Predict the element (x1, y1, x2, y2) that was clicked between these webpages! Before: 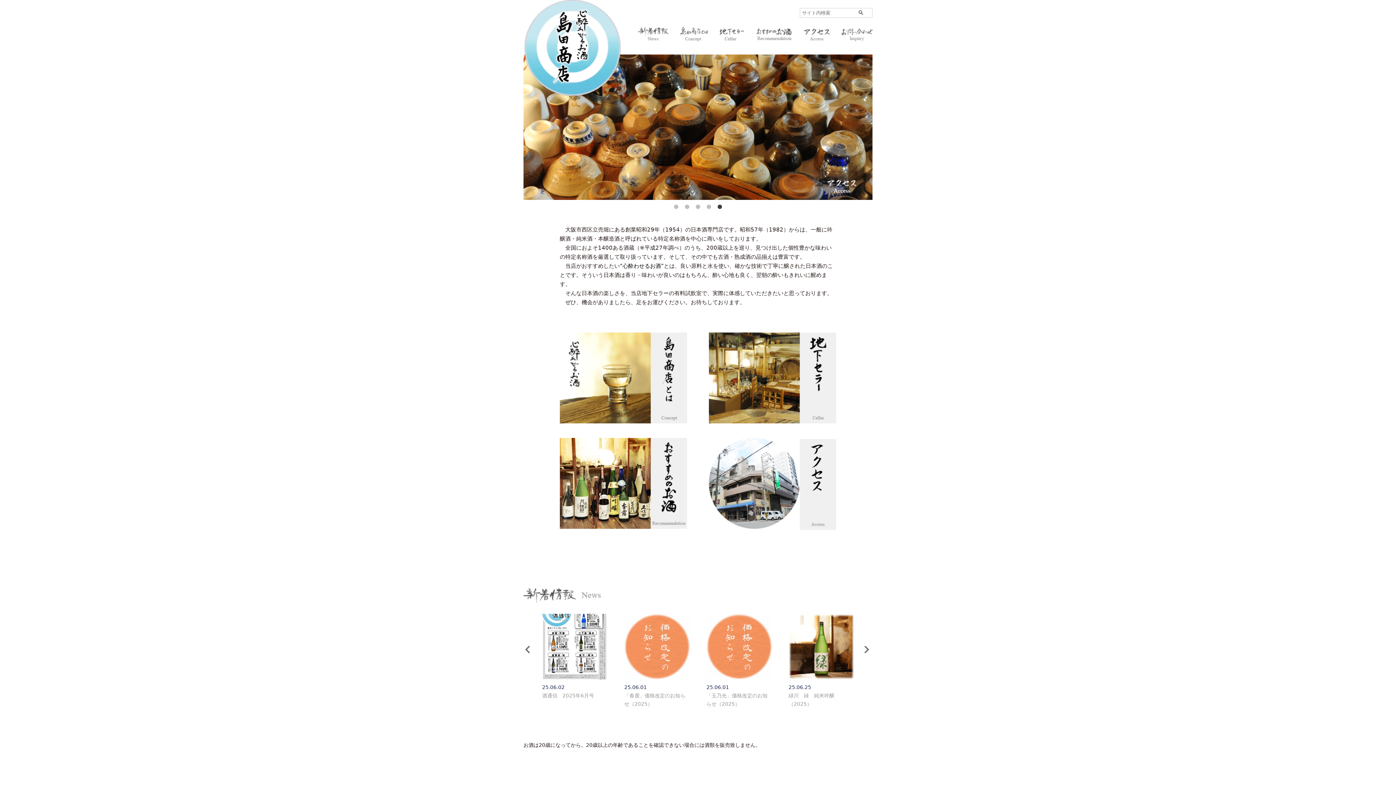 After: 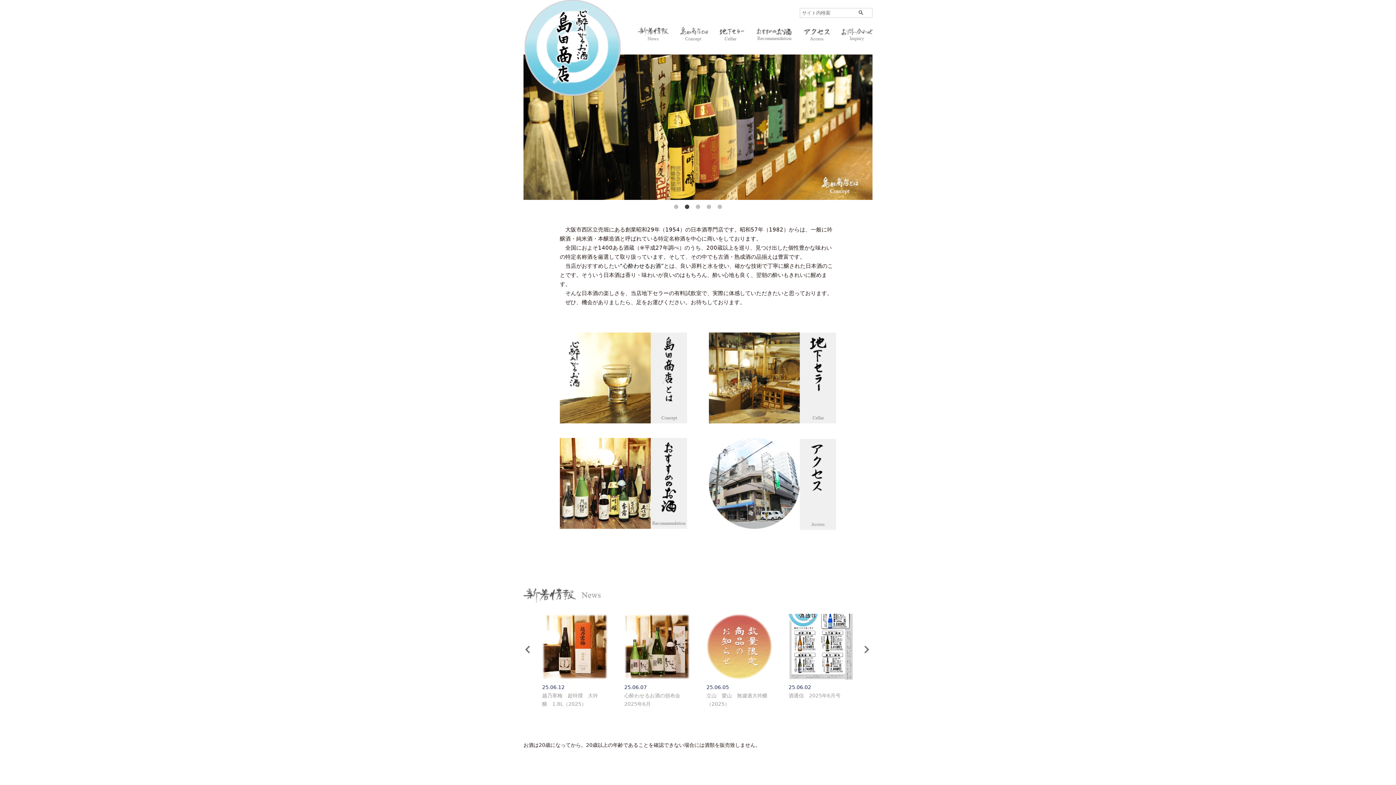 Action: bbox: (864, 646, 869, 653) label: Next